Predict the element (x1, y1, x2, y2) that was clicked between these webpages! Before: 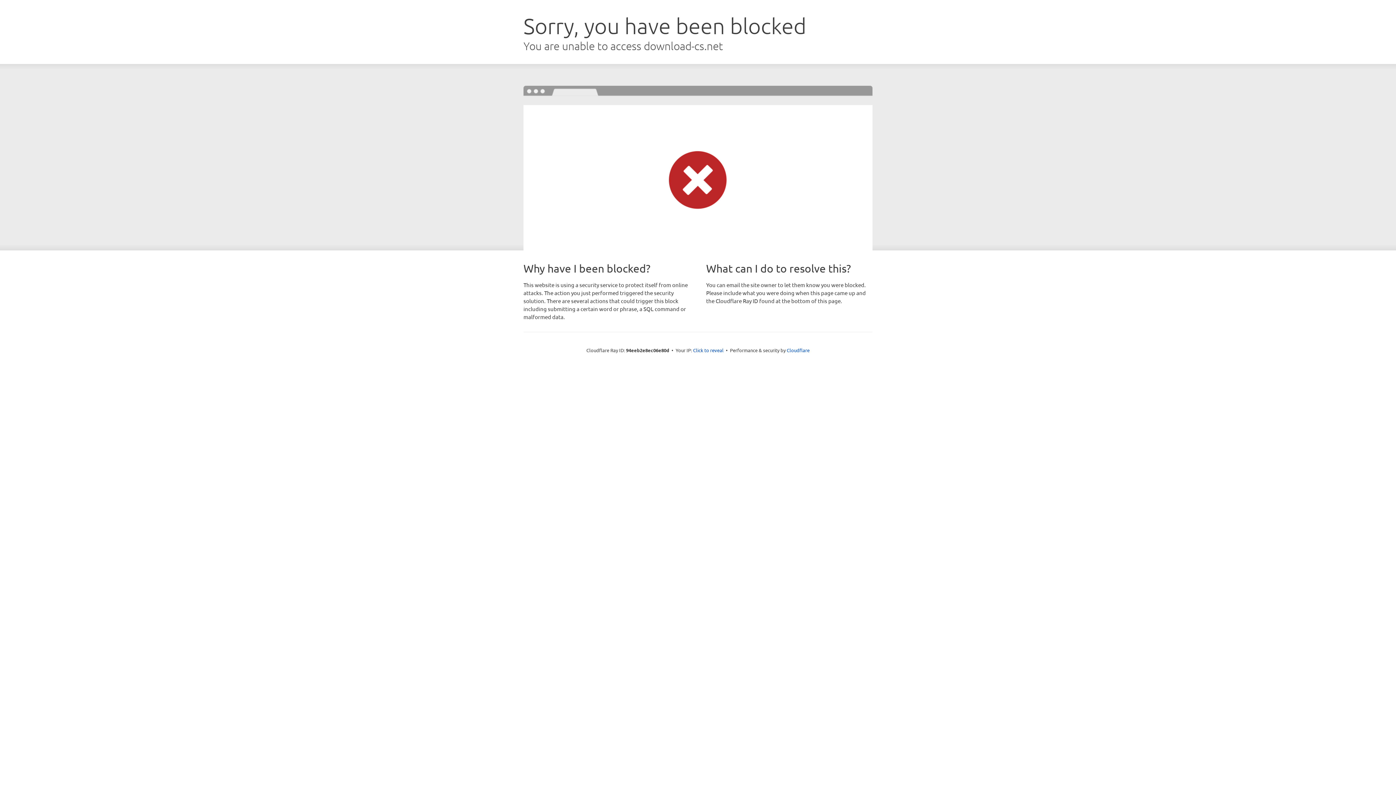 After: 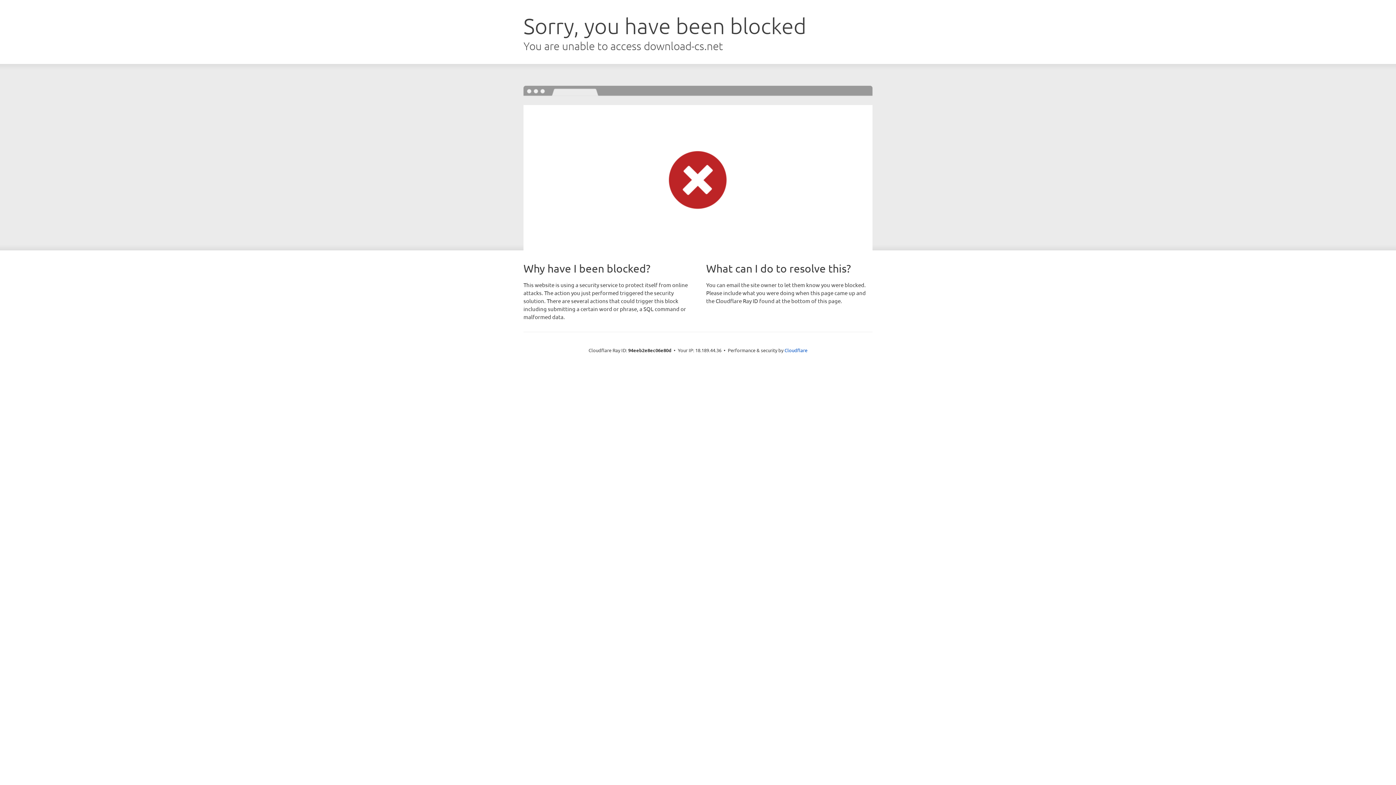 Action: label: Click to reveal bbox: (693, 346, 723, 353)